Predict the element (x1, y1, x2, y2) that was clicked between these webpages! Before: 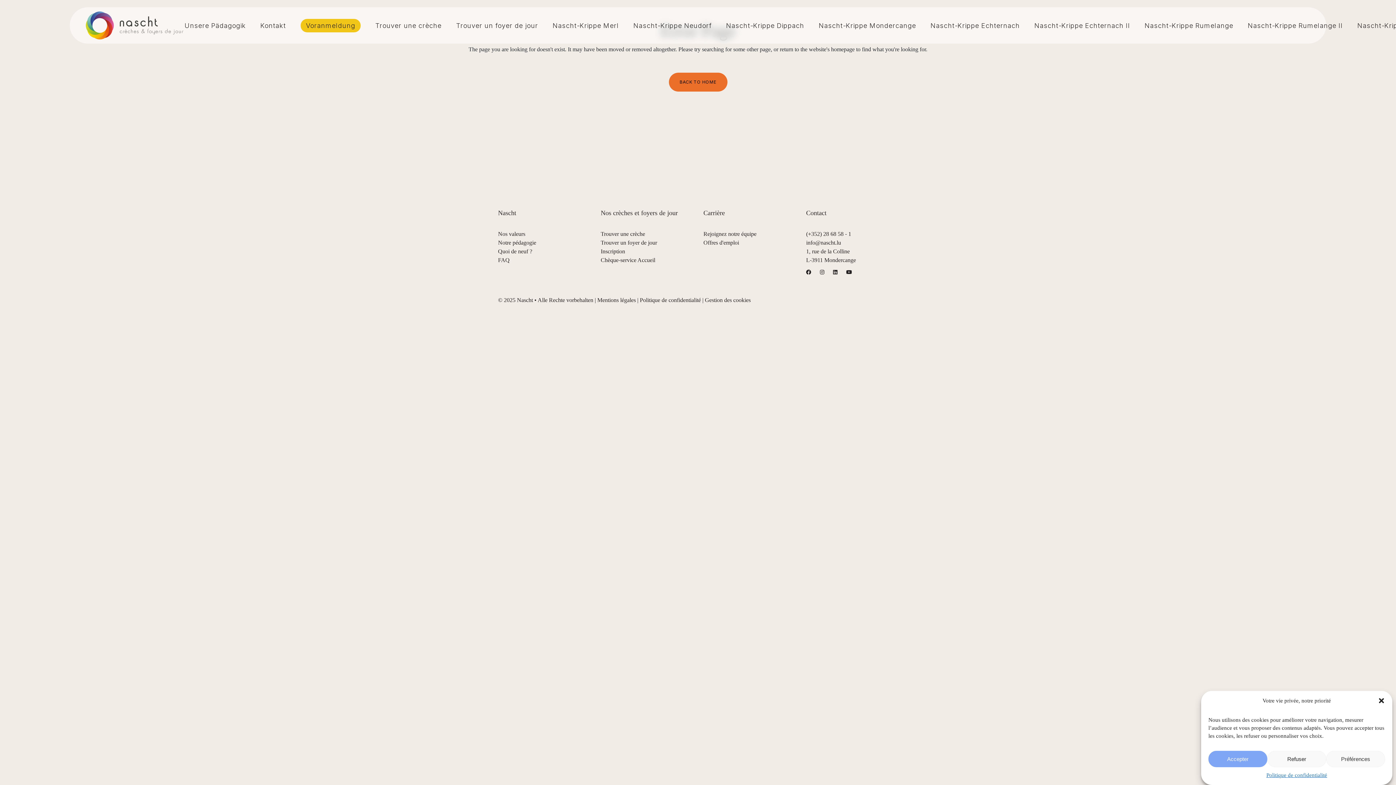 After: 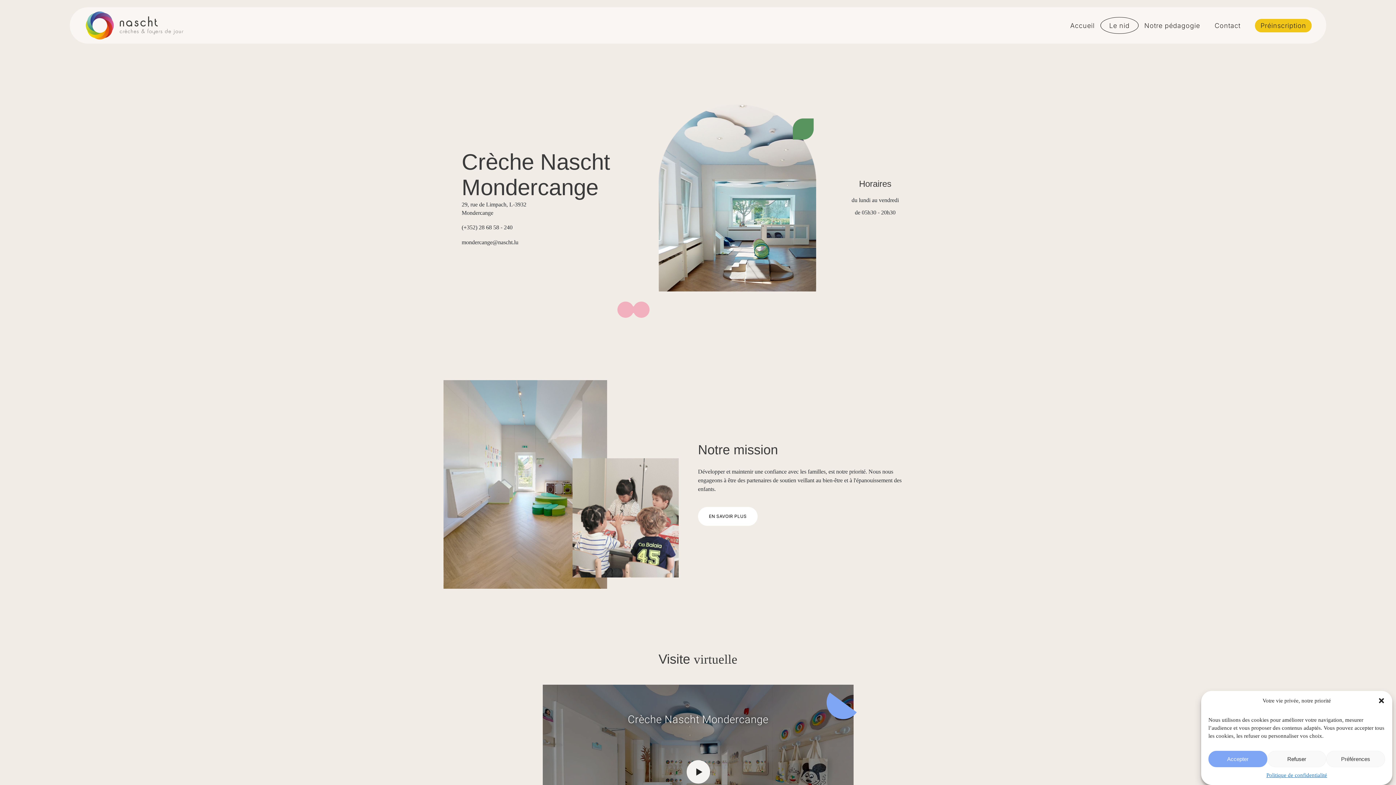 Action: bbox: (818, 7, 916, 43) label: Nascht-Krippe Mondercange